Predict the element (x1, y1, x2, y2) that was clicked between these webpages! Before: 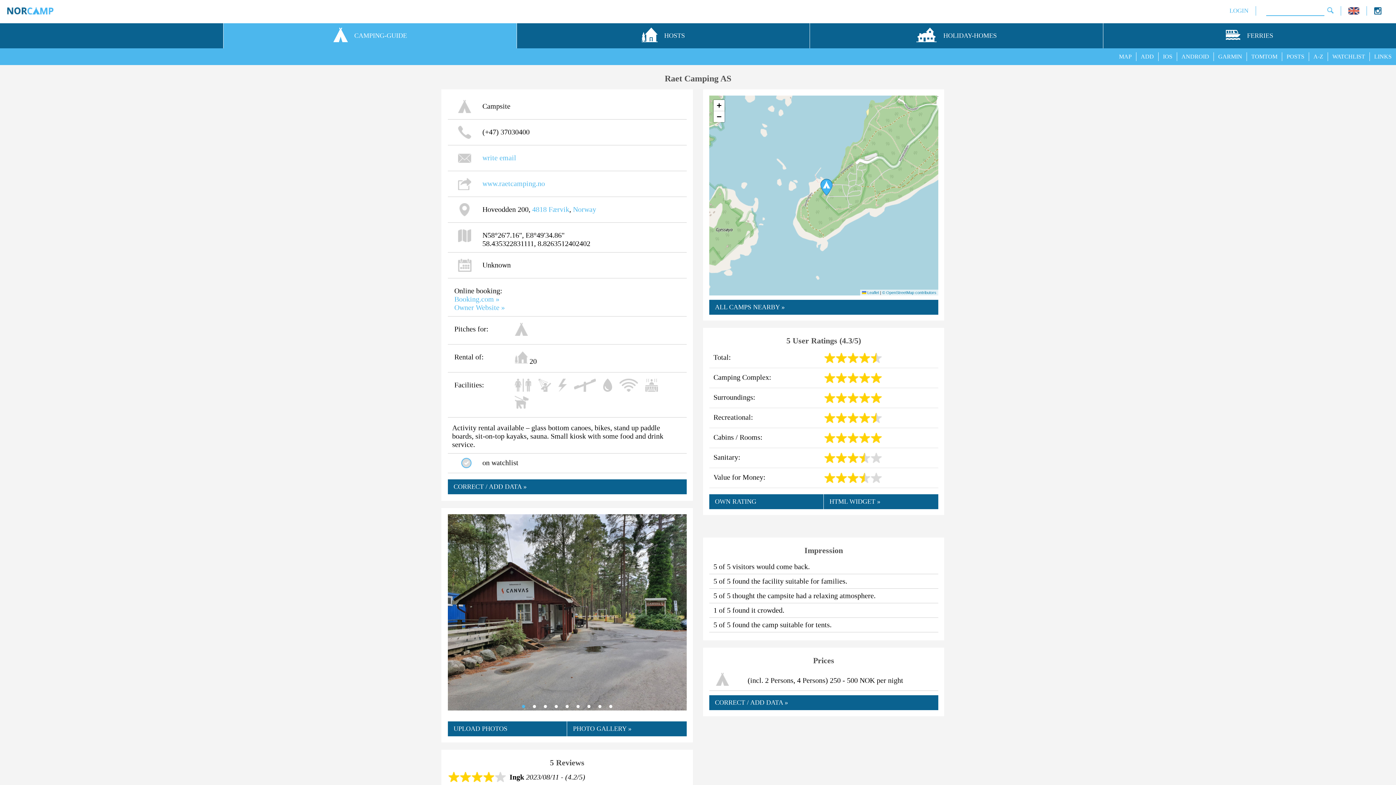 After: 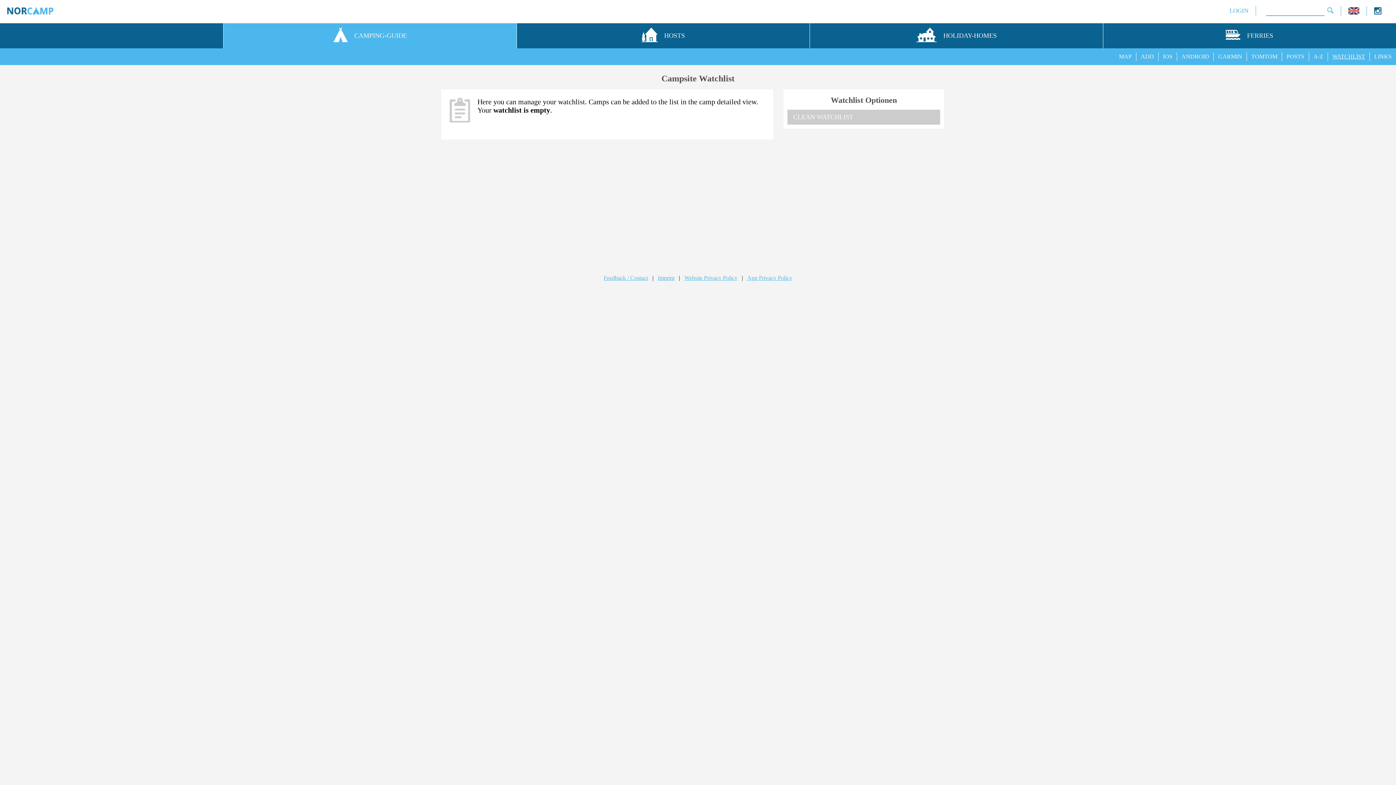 Action: label: WATCHLIST bbox: (1332, 53, 1365, 59)